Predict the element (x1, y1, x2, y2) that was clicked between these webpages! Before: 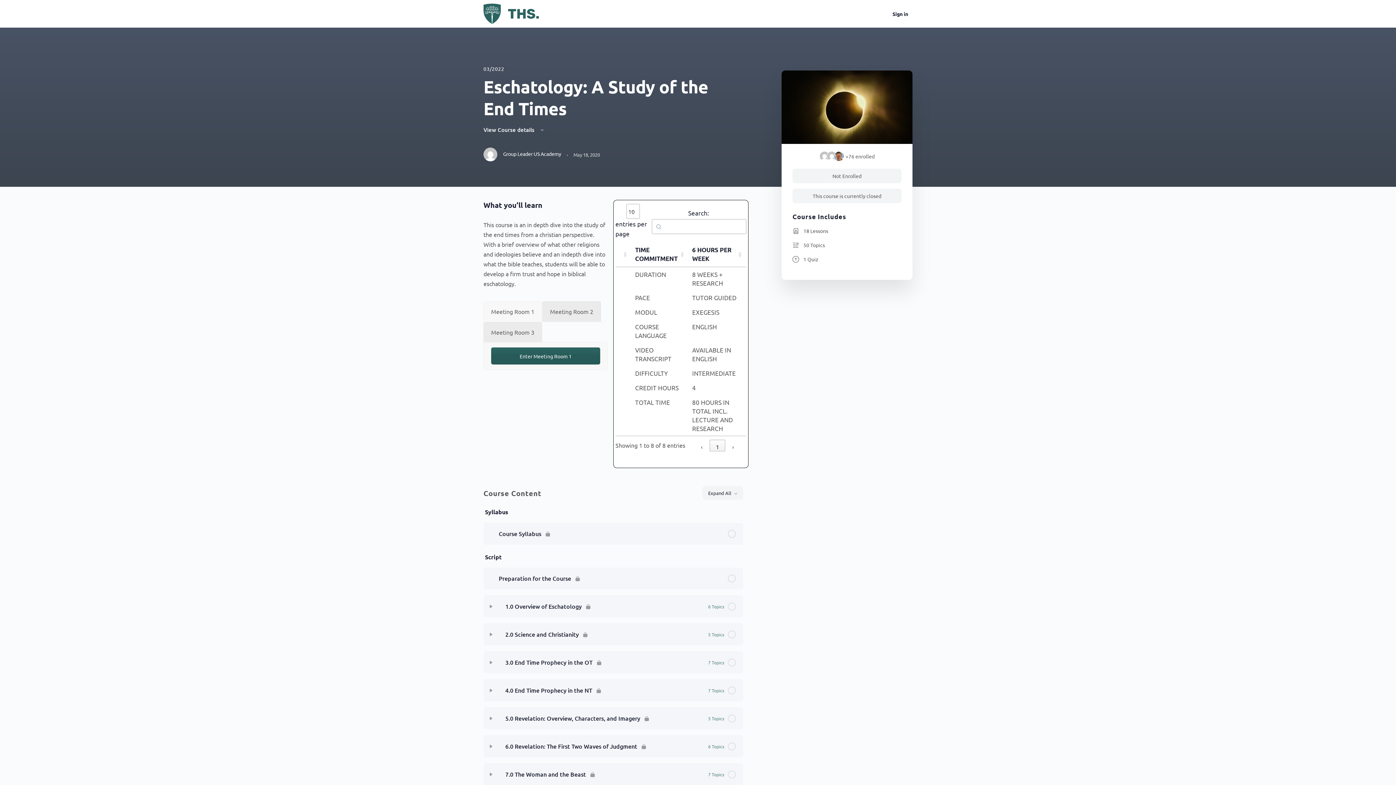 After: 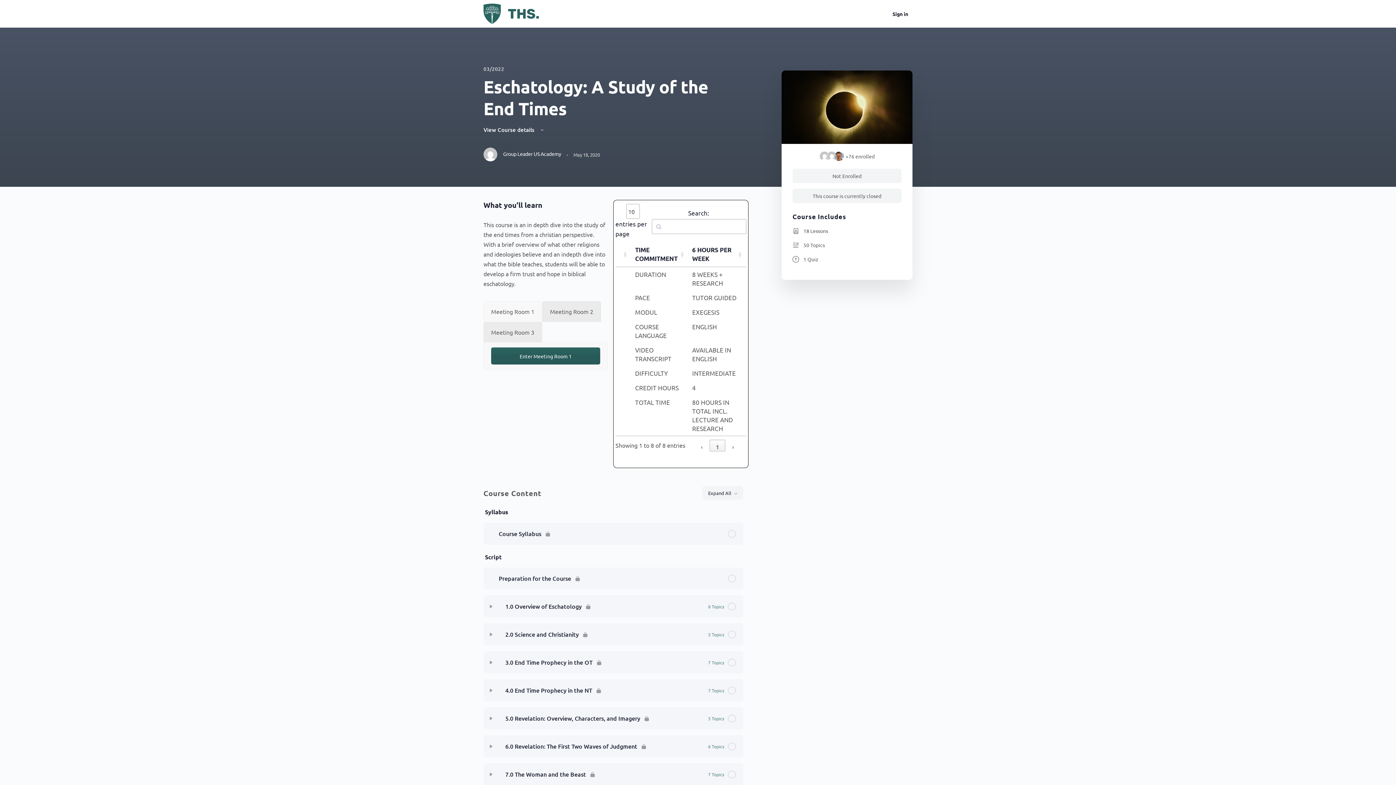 Action: bbox: (483, 301, 542, 321) label: Meeting Room 1